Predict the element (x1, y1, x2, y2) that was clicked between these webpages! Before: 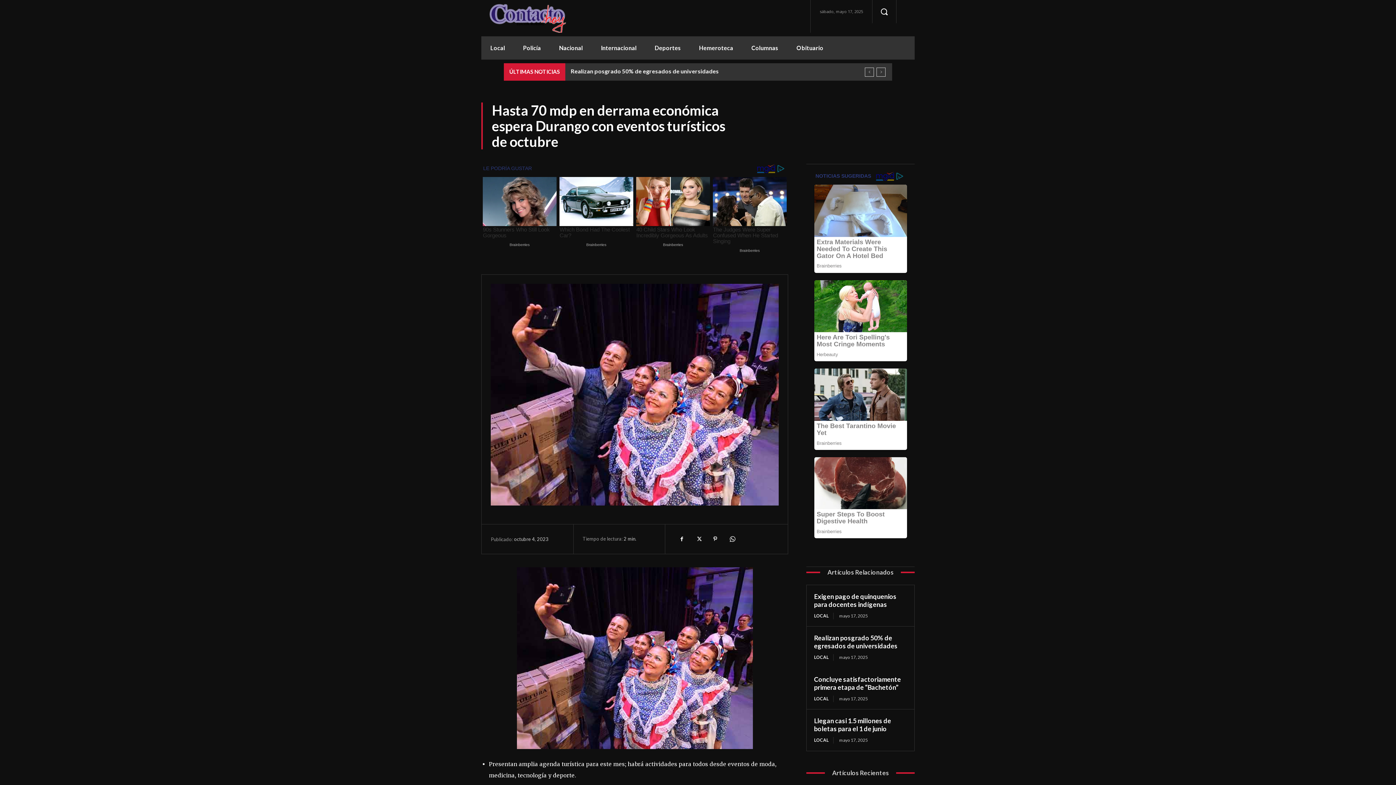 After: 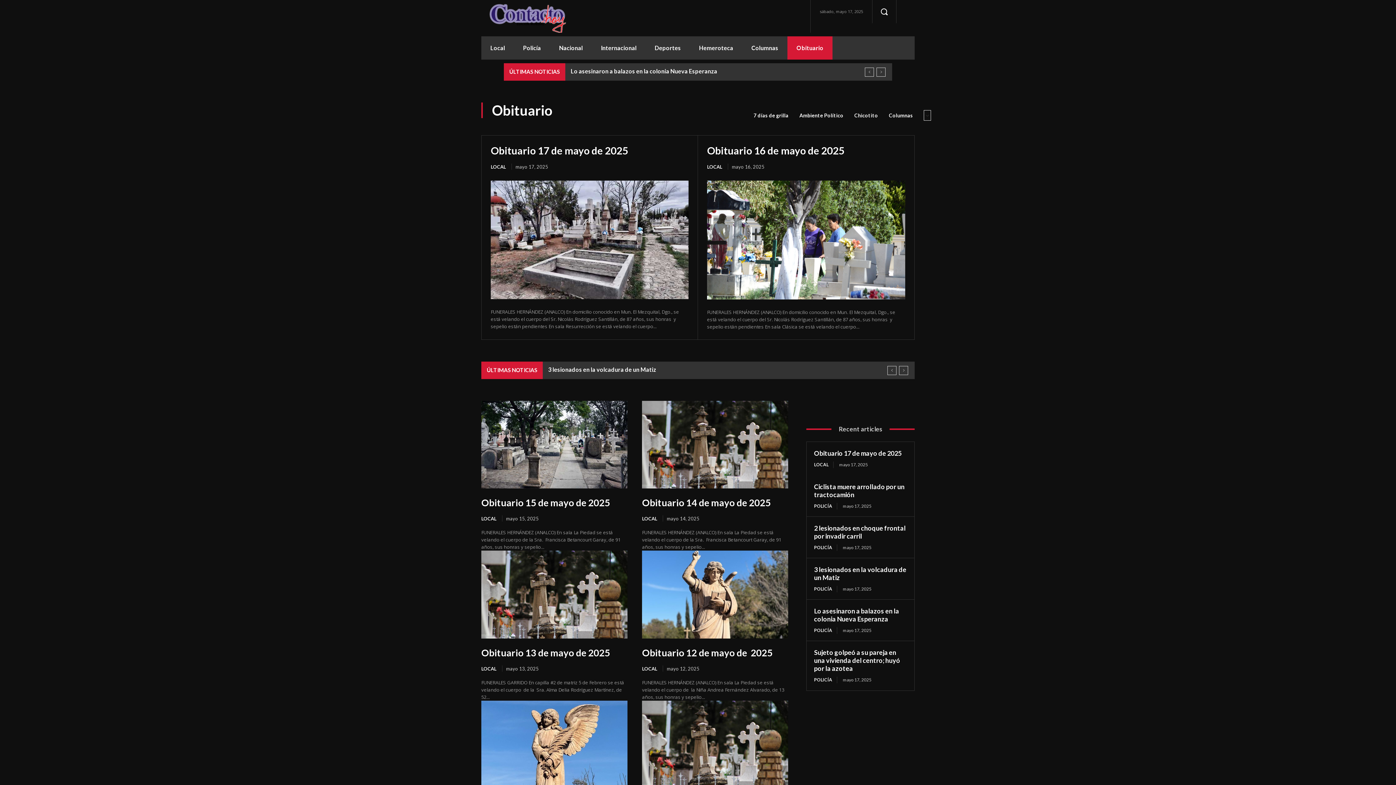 Action: bbox: (787, 36, 832, 59) label: Obituario